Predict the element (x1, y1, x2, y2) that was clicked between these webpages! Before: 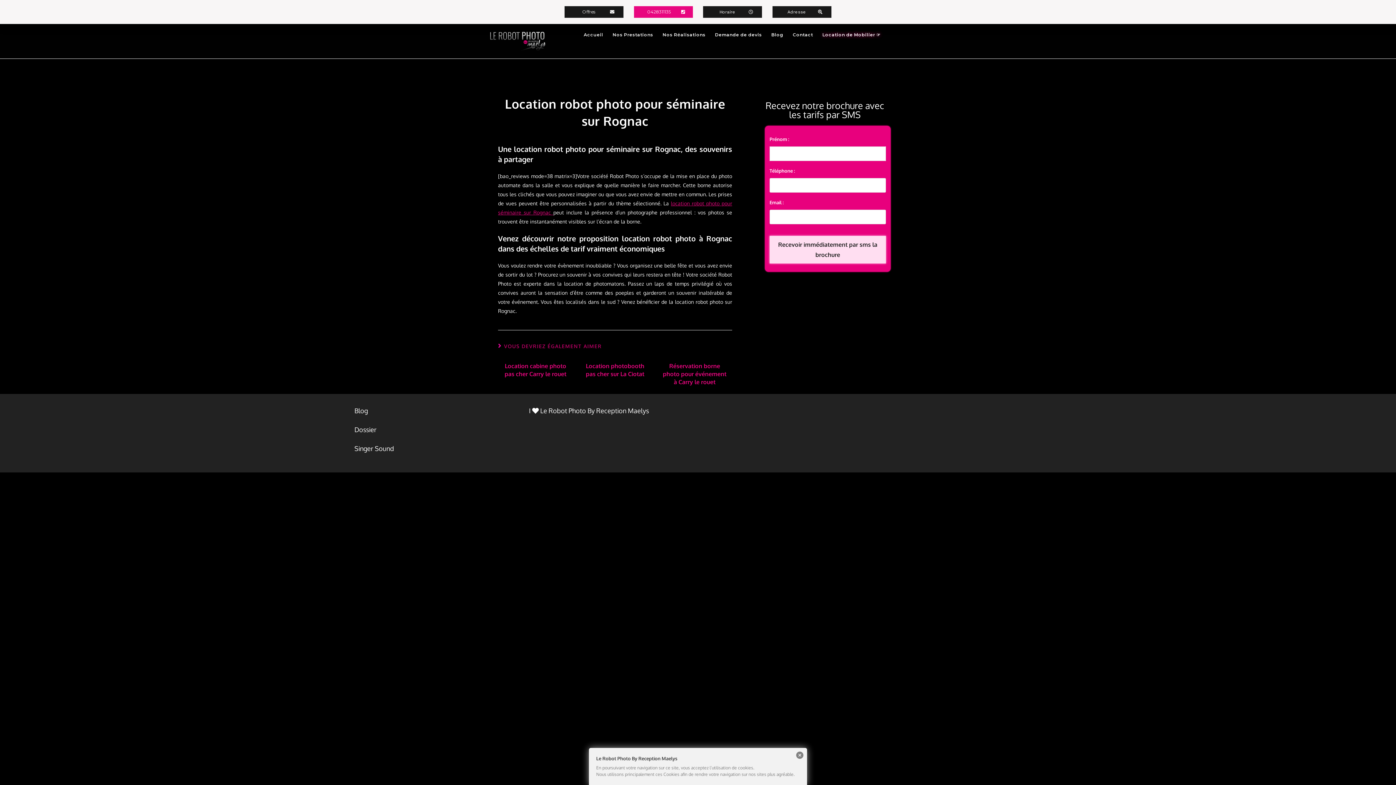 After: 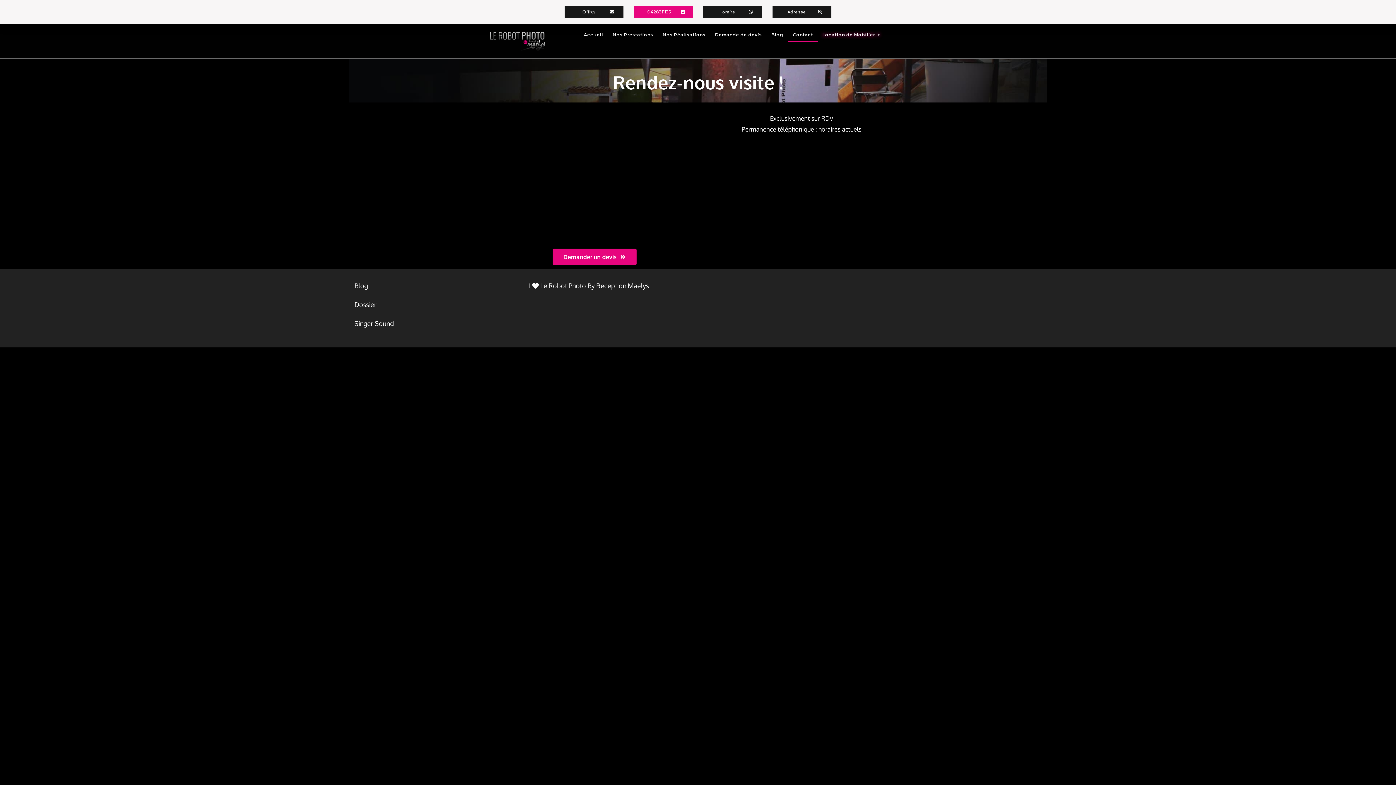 Action: bbox: (772, 6, 831, 17) label: Adresse